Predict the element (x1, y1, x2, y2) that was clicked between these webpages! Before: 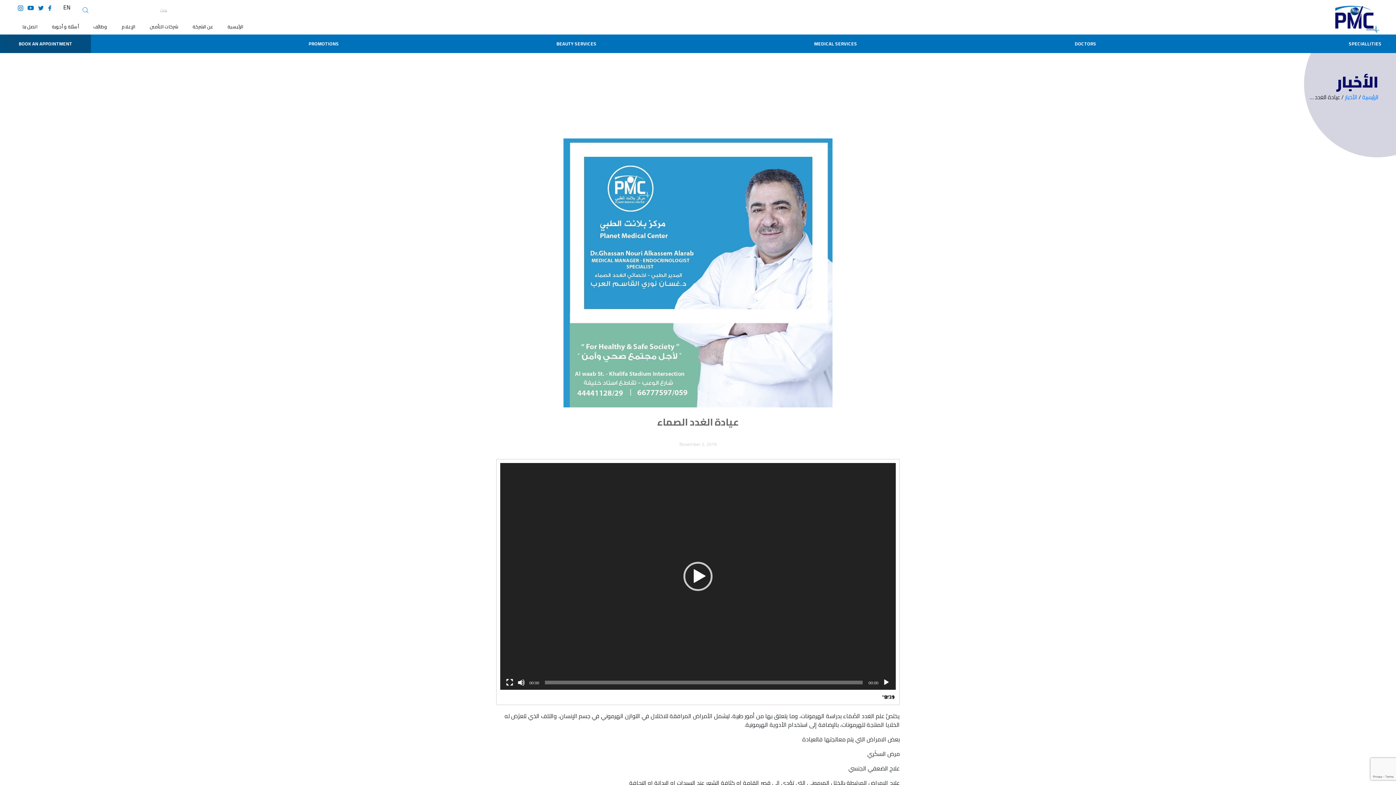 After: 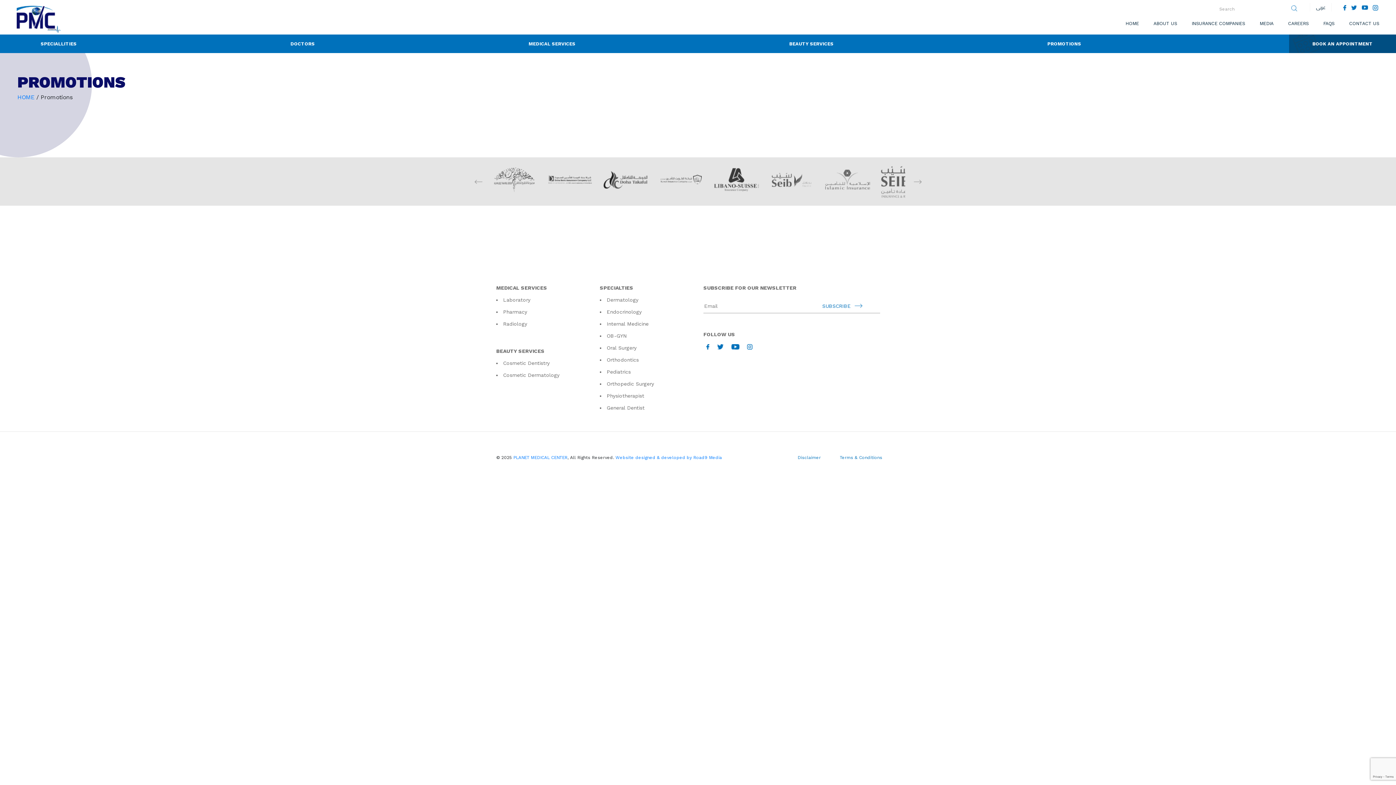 Action: bbox: (308, 34, 338, 53) label: PROMOTIONS